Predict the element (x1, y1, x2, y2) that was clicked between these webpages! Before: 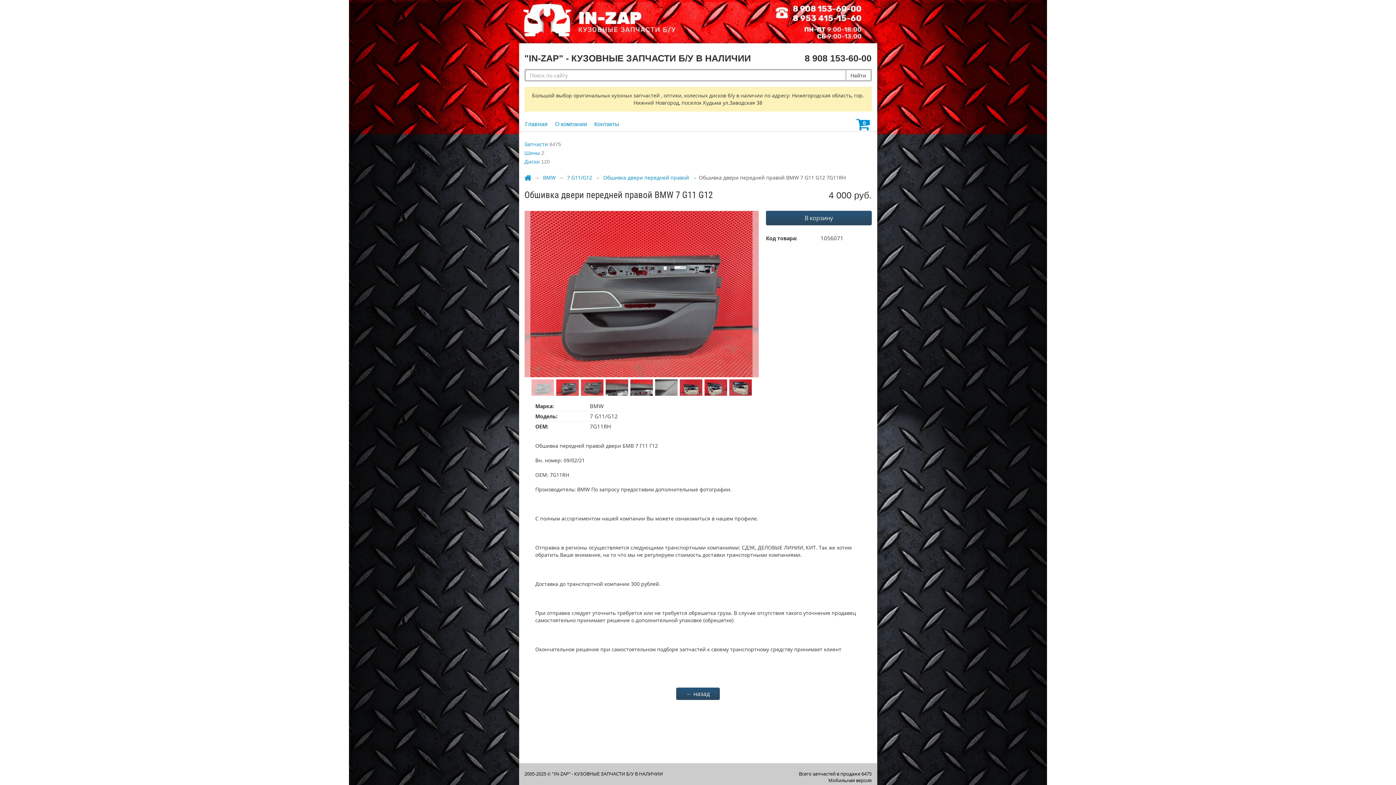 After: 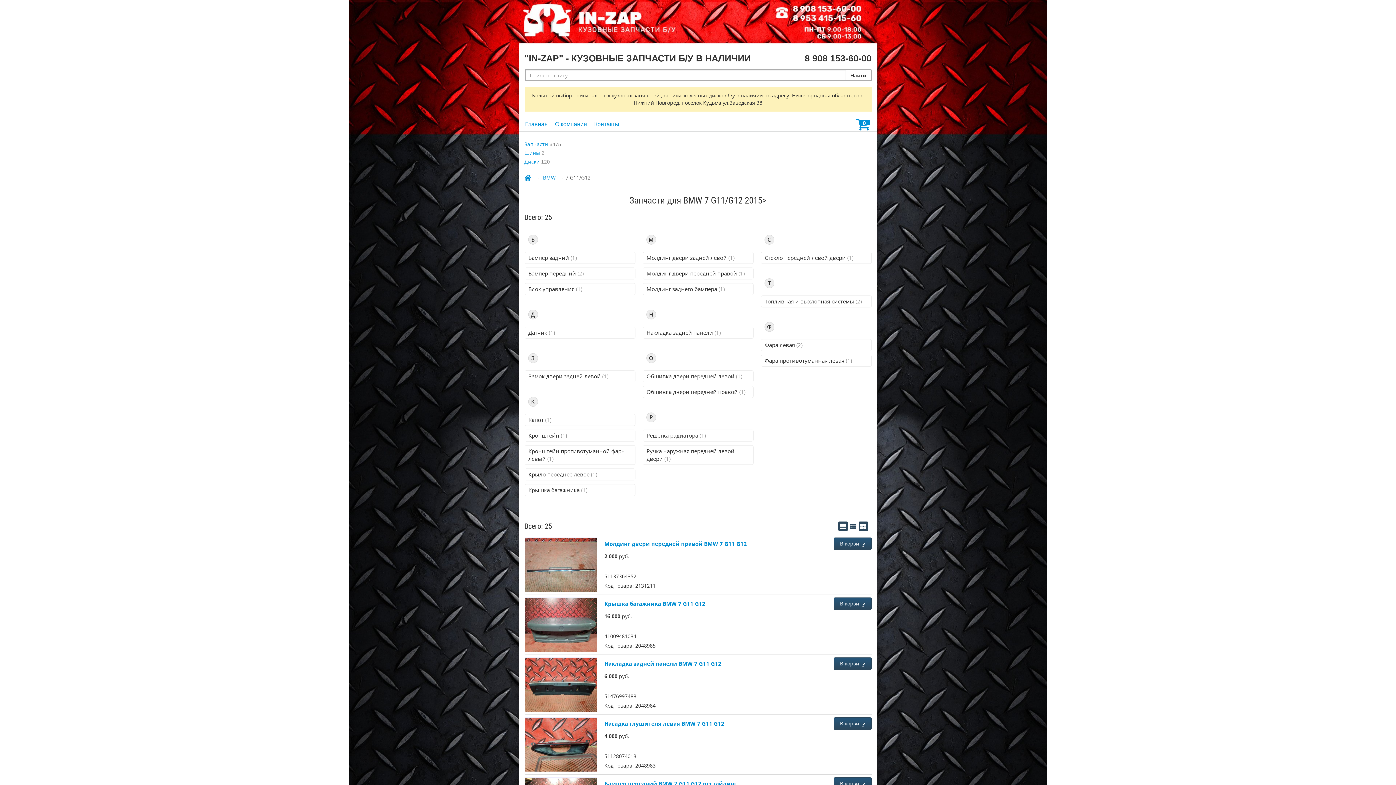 Action: bbox: (567, 174, 592, 181) label: 7 G11/G12